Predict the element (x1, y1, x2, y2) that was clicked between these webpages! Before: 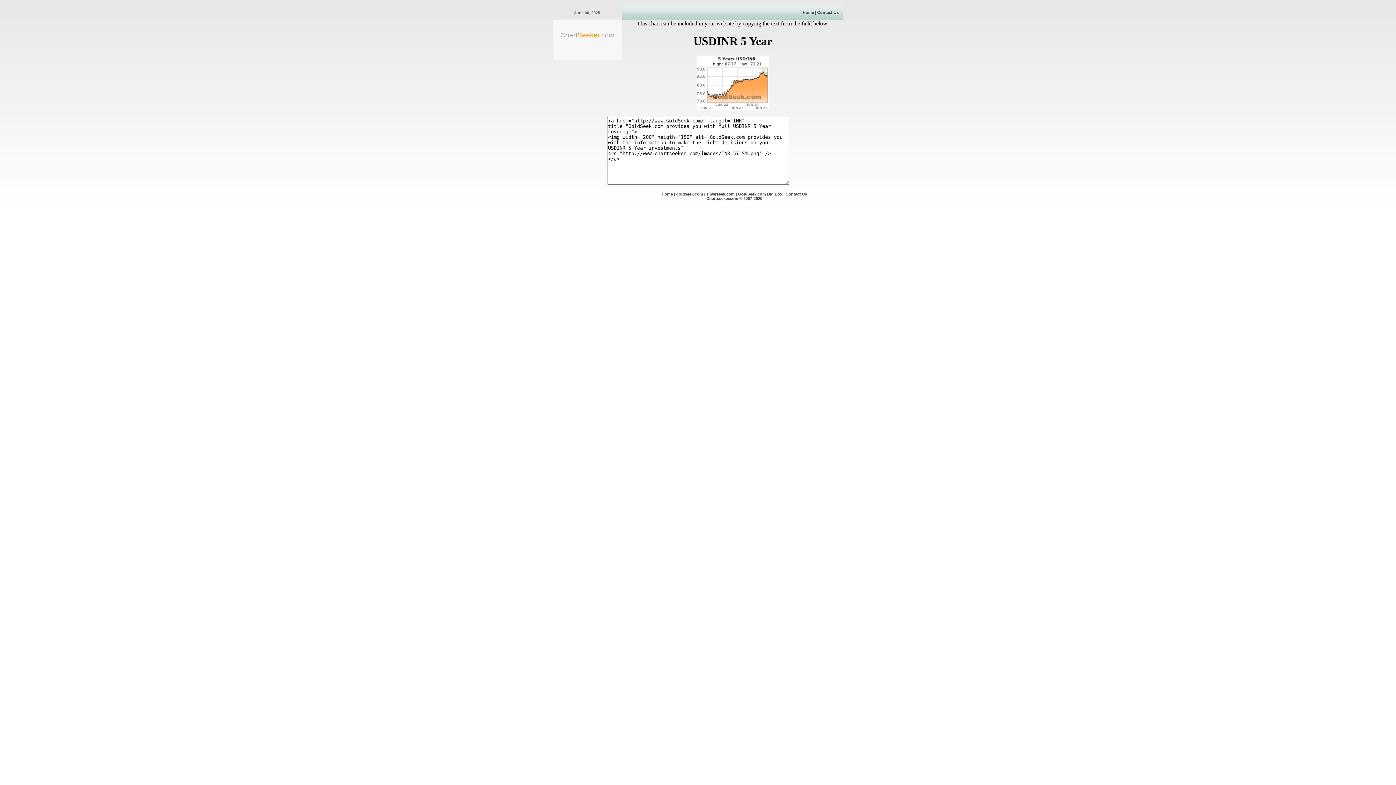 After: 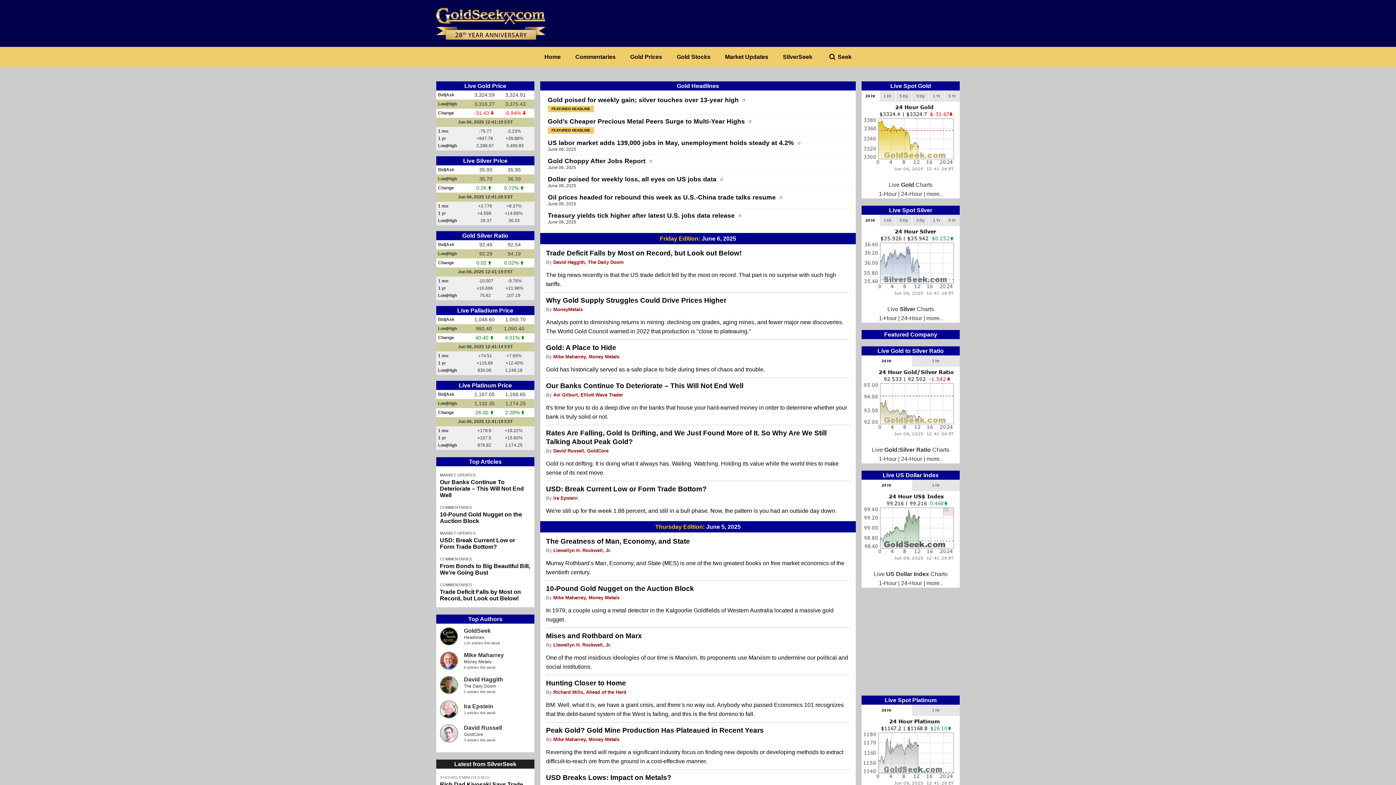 Action: label: goldseek.com bbox: (676, 191, 703, 196)